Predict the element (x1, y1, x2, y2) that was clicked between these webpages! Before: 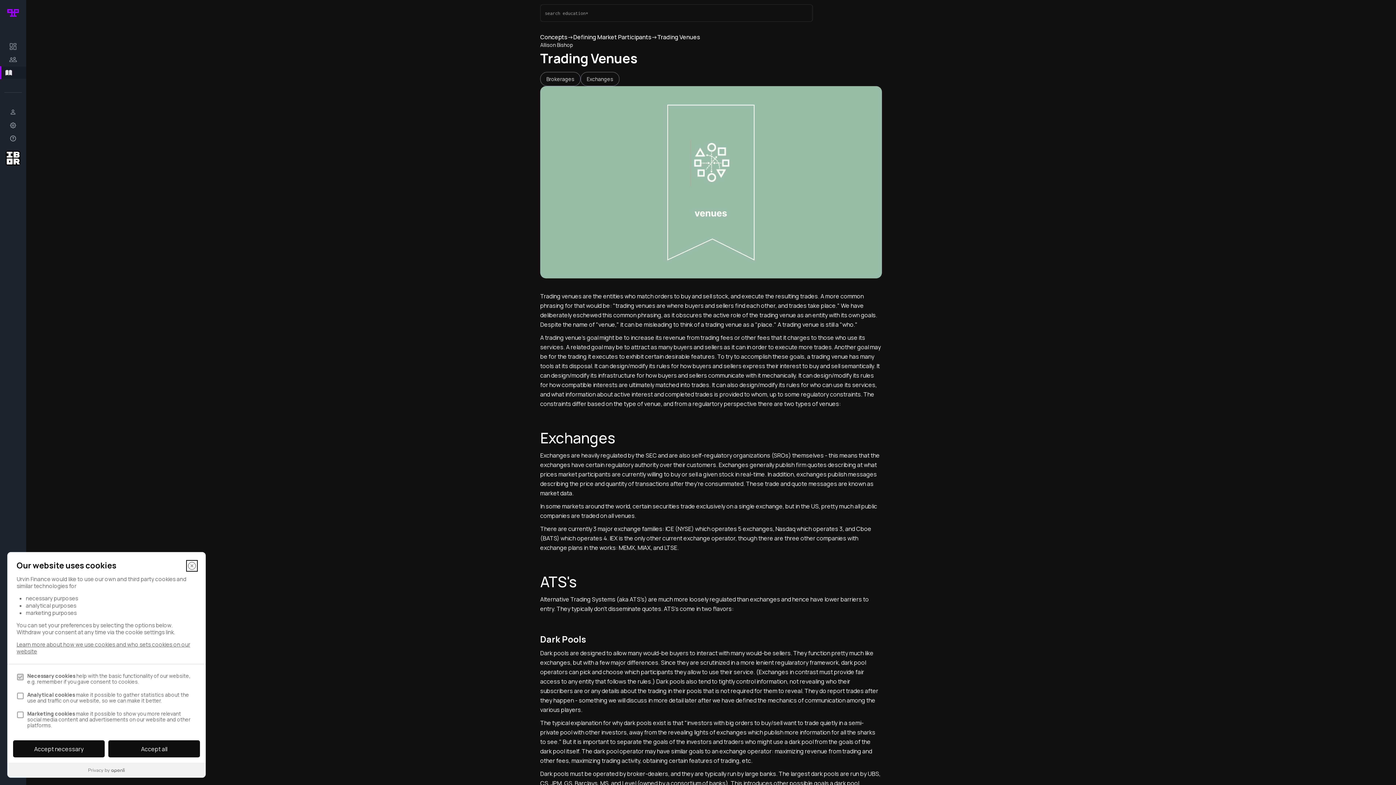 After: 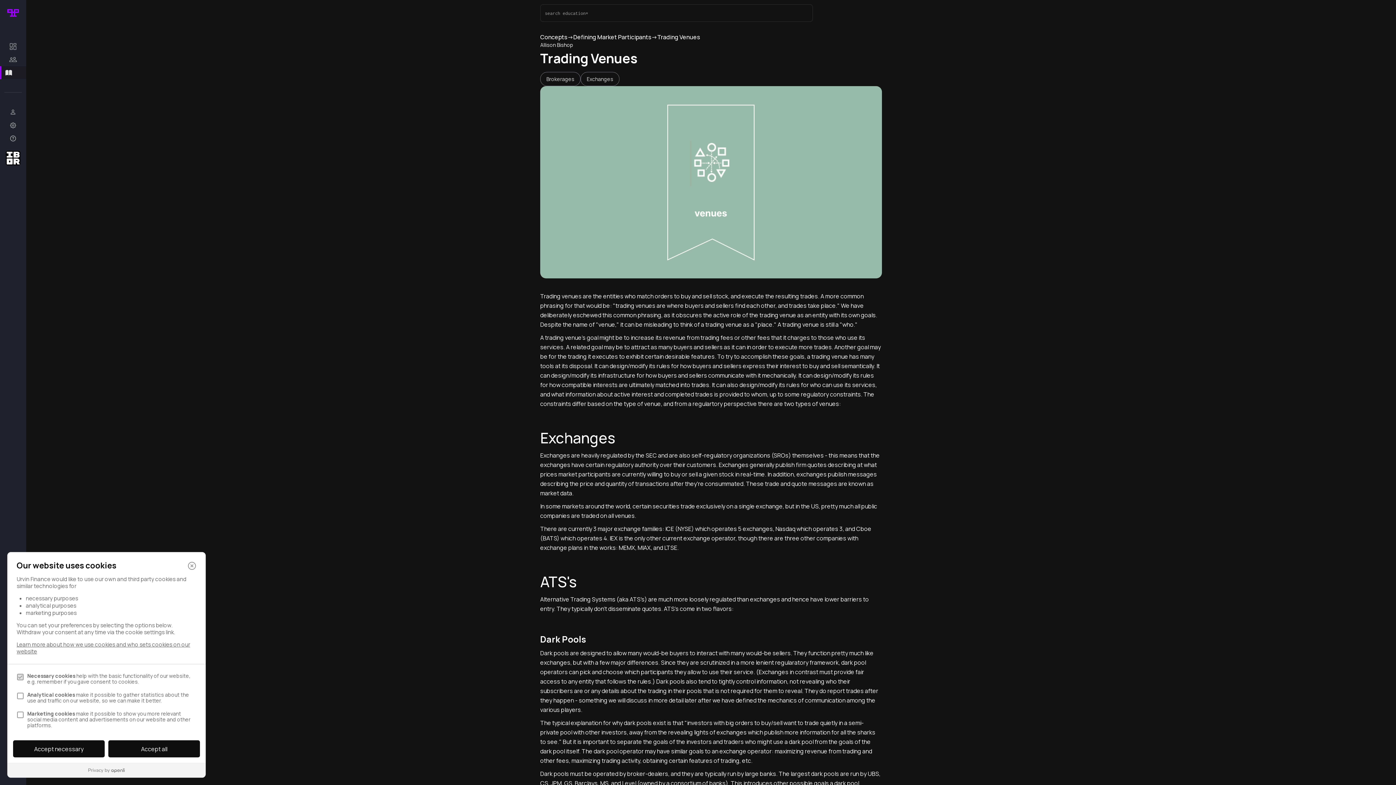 Action: bbox: (7, 763, 205, 777)